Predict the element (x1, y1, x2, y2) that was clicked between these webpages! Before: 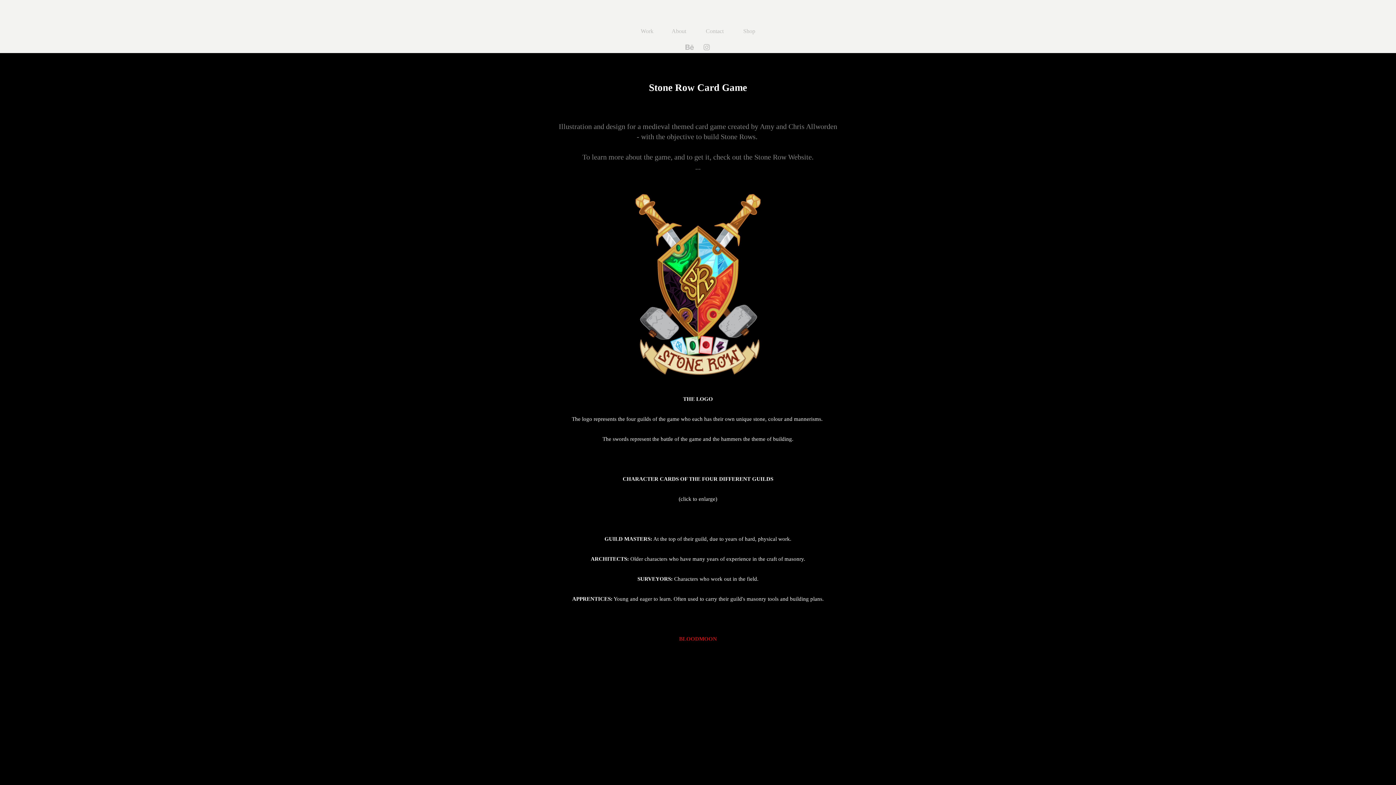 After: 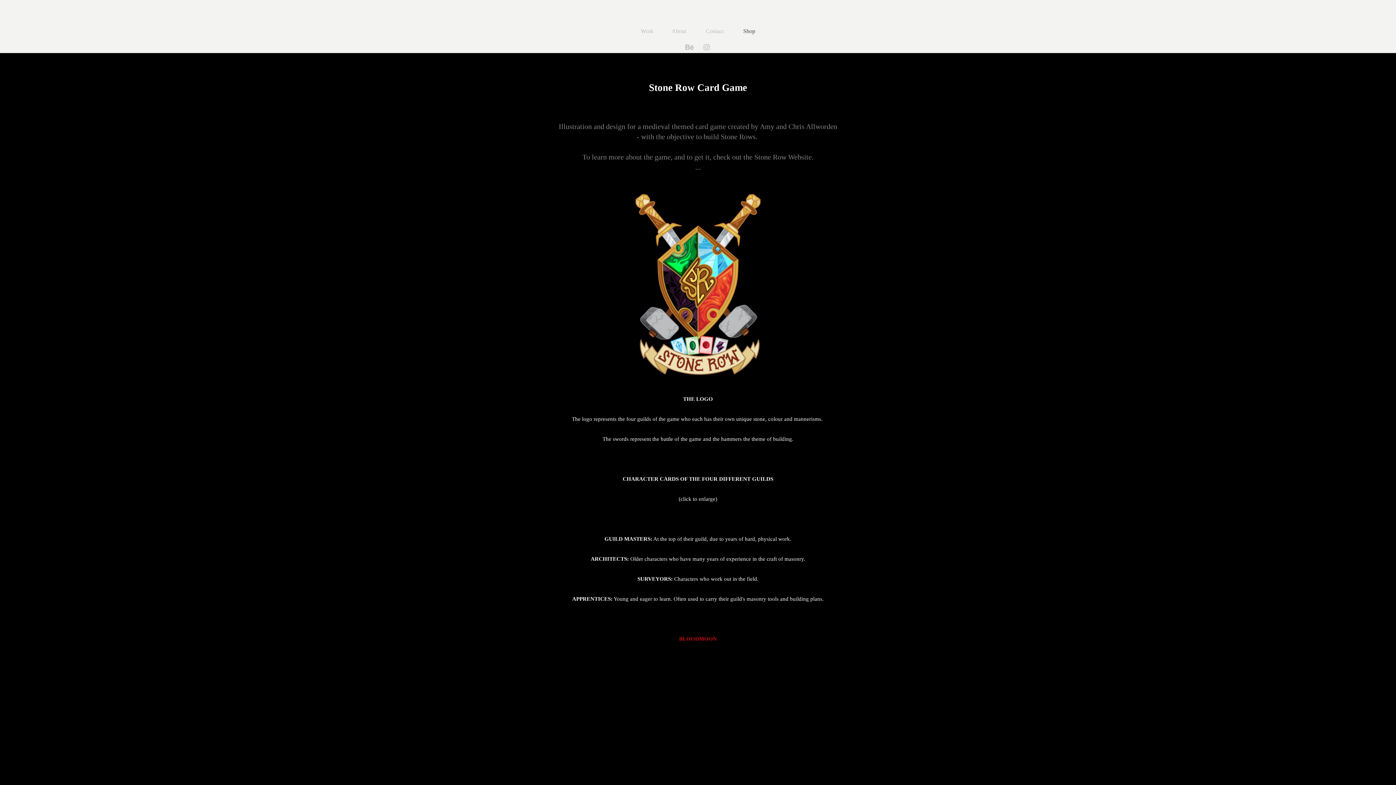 Action: label: Shop bbox: (743, 28, 755, 34)